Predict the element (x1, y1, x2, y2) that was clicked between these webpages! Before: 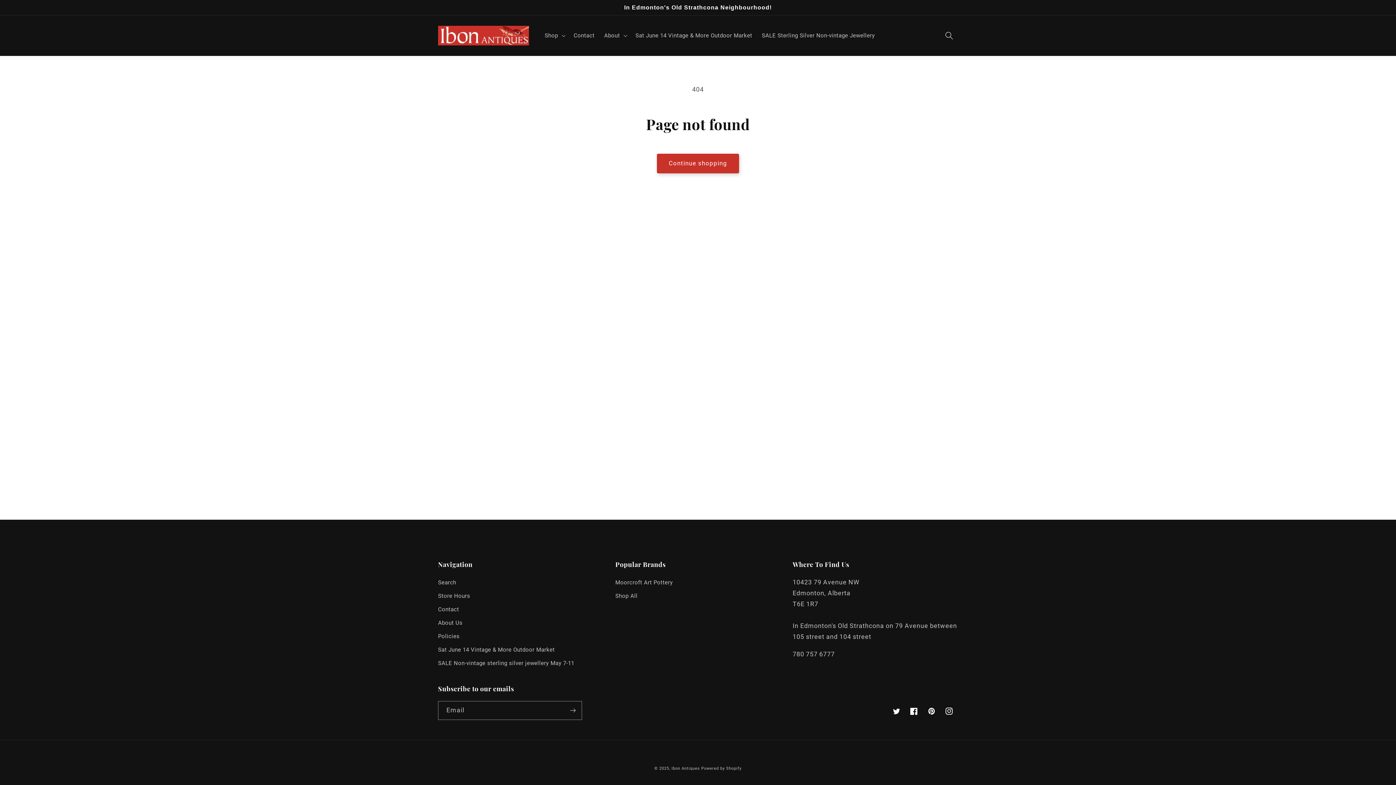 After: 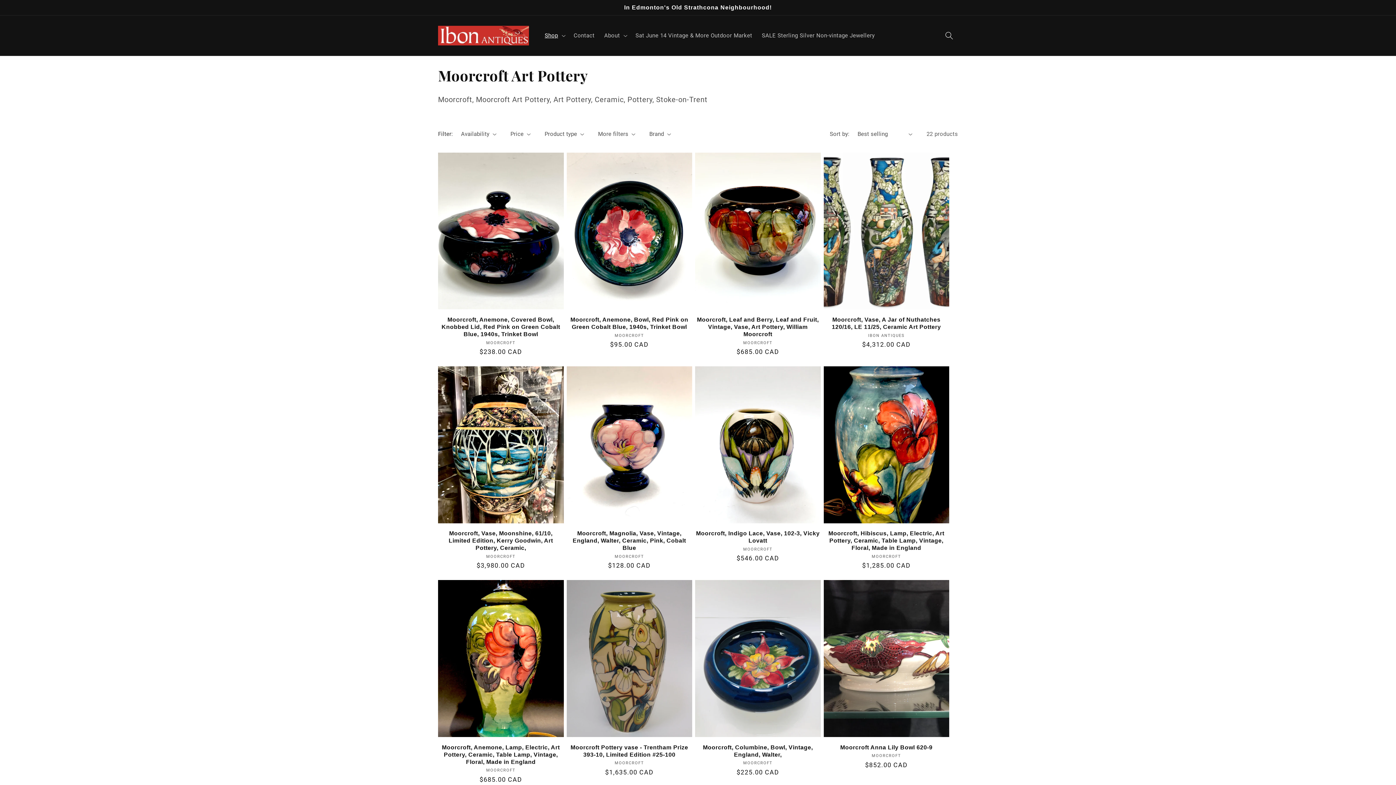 Action: label: Moorcroft Art Pottery bbox: (615, 578, 672, 589)